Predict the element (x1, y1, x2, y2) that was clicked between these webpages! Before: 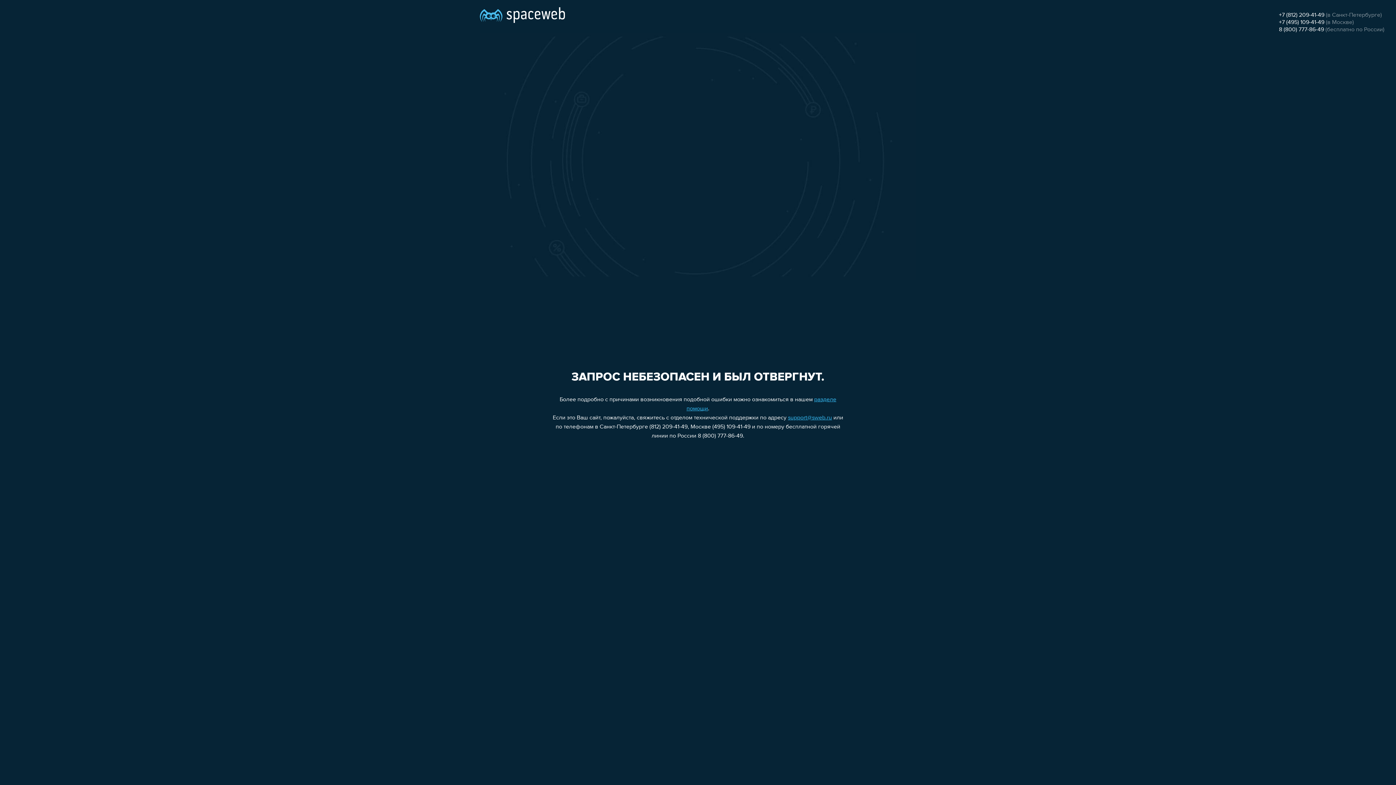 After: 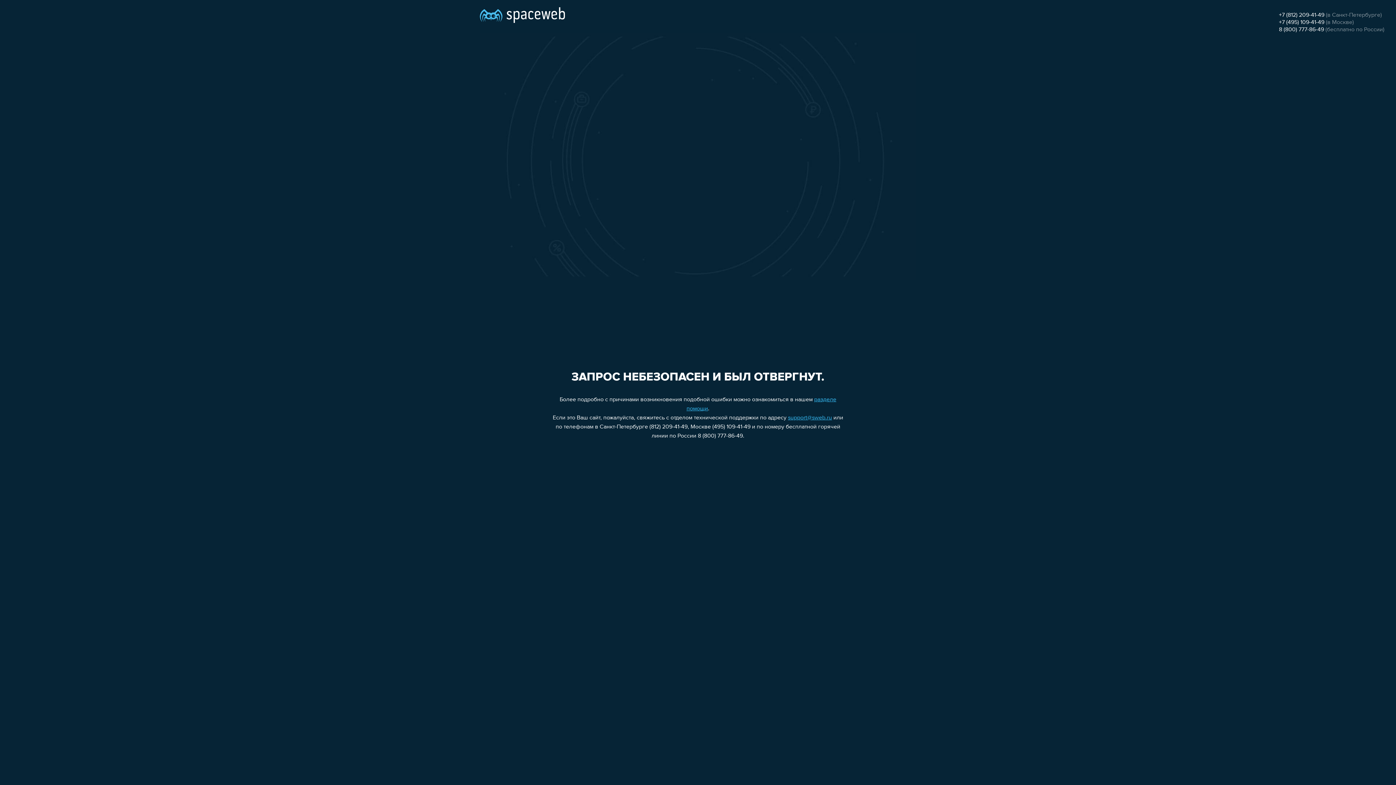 Action: bbox: (1279, 19, 1324, 25) label: +7 (495) 109-41-49